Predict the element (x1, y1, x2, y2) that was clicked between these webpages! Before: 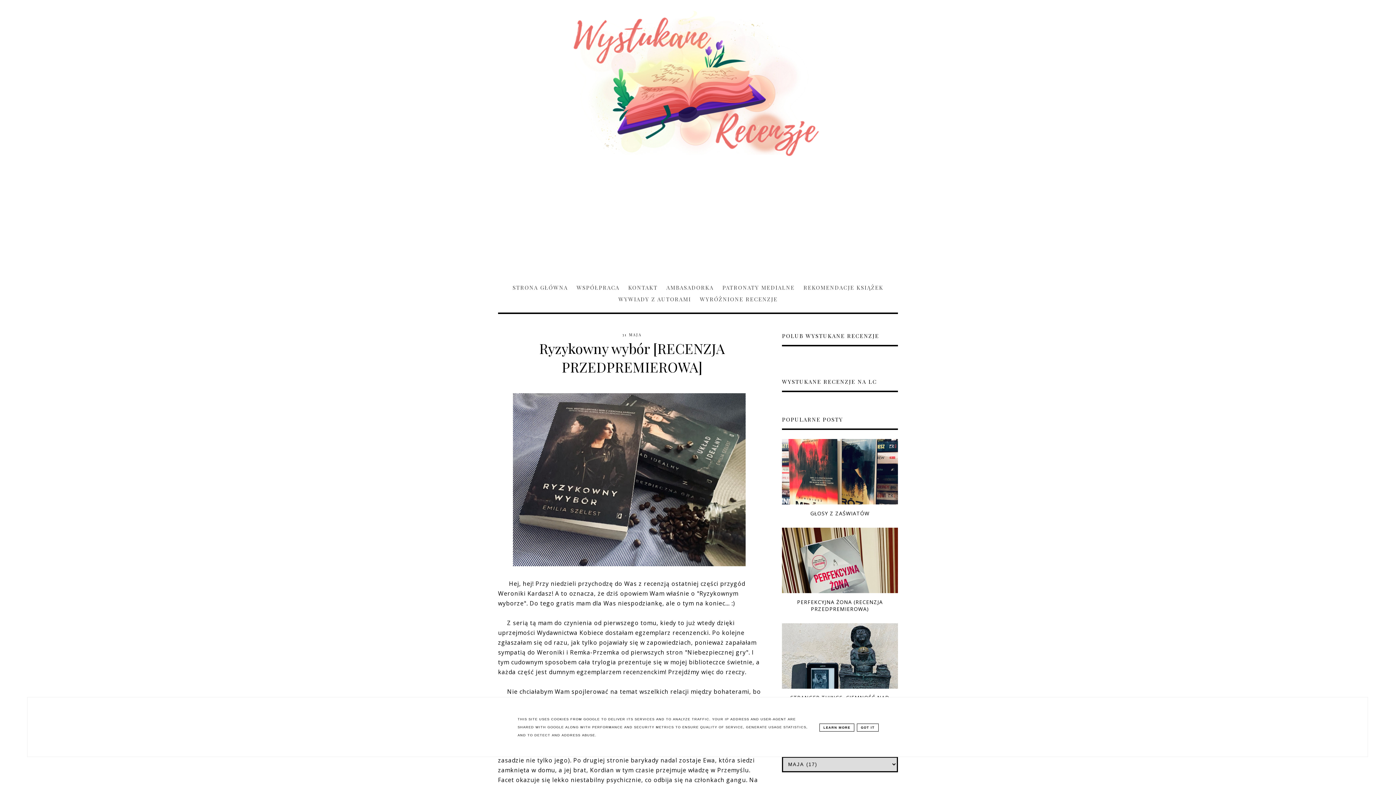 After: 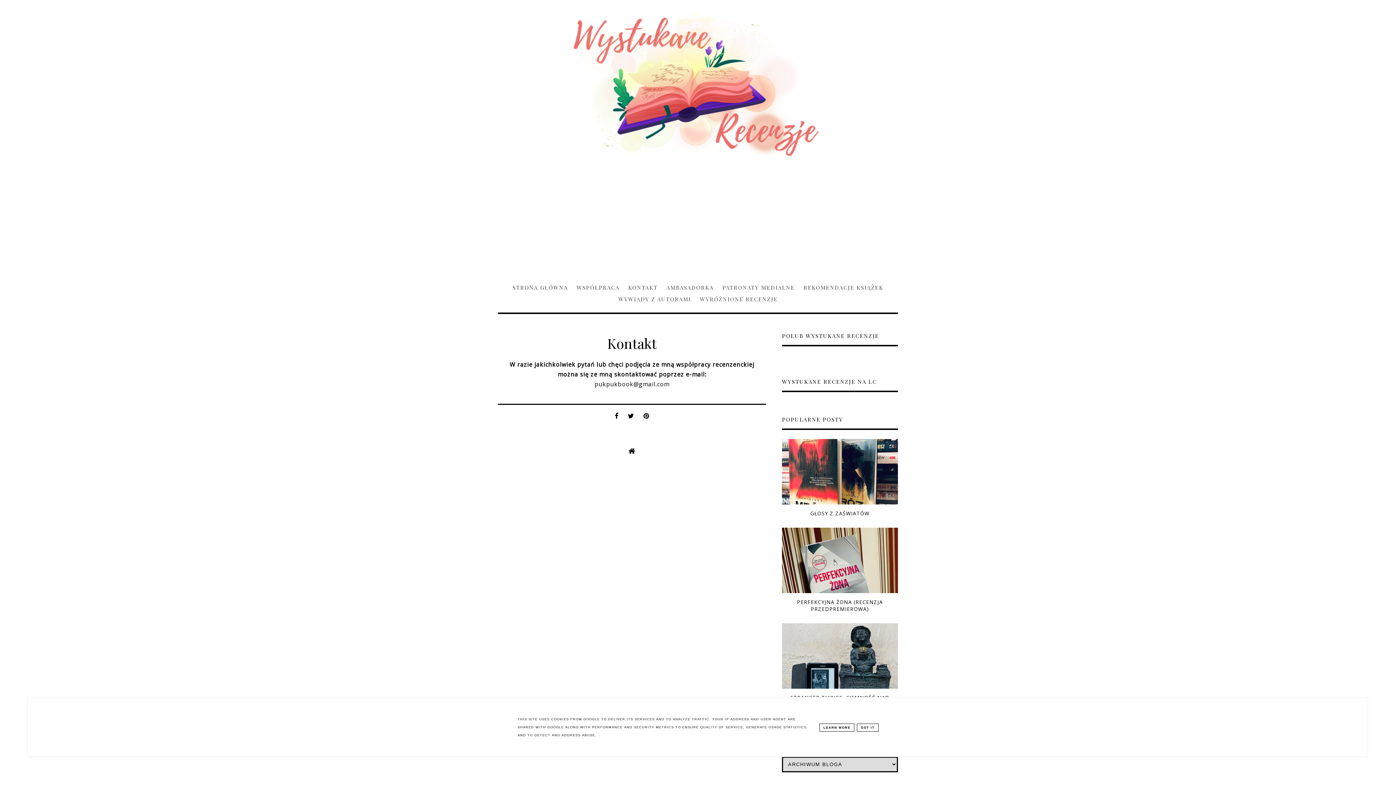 Action: bbox: (624, 284, 661, 291) label: KONTAKT